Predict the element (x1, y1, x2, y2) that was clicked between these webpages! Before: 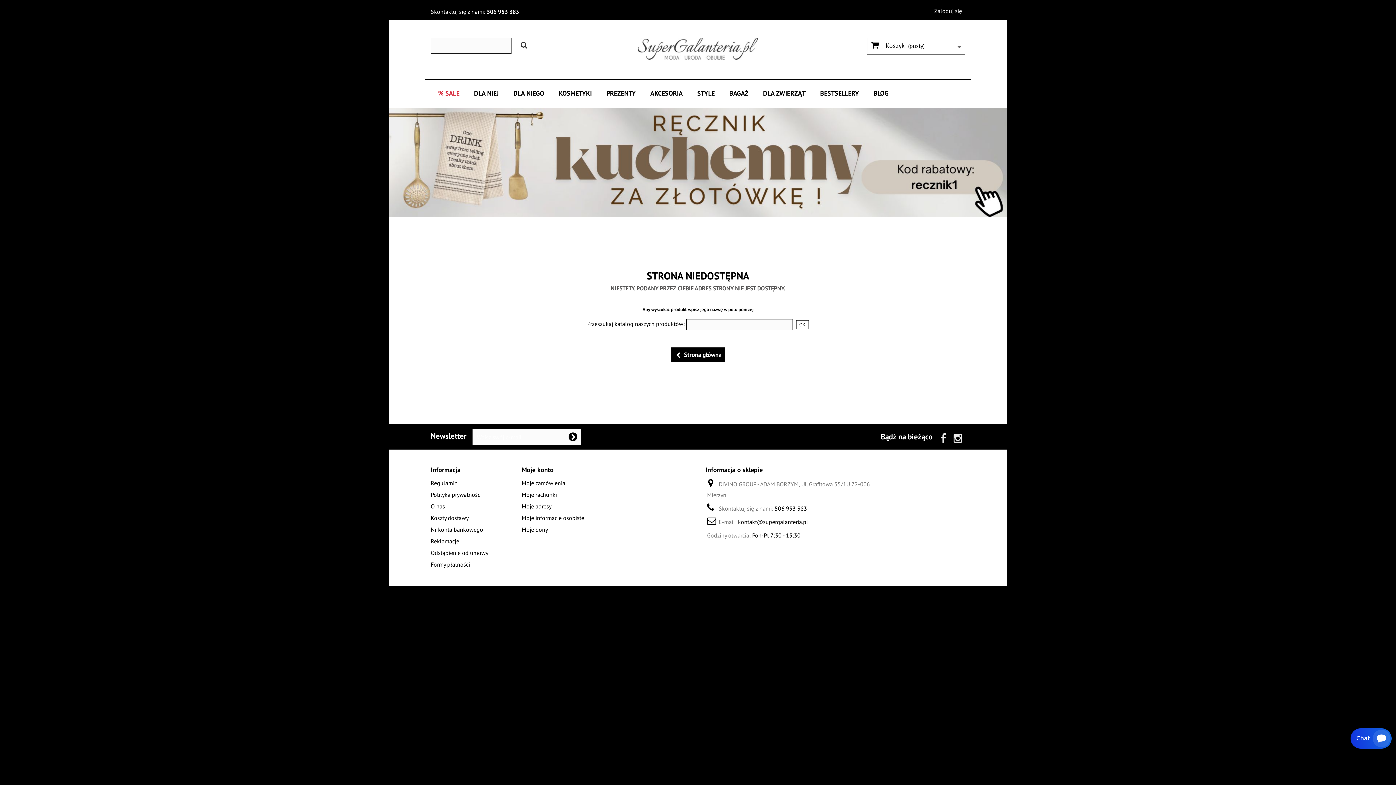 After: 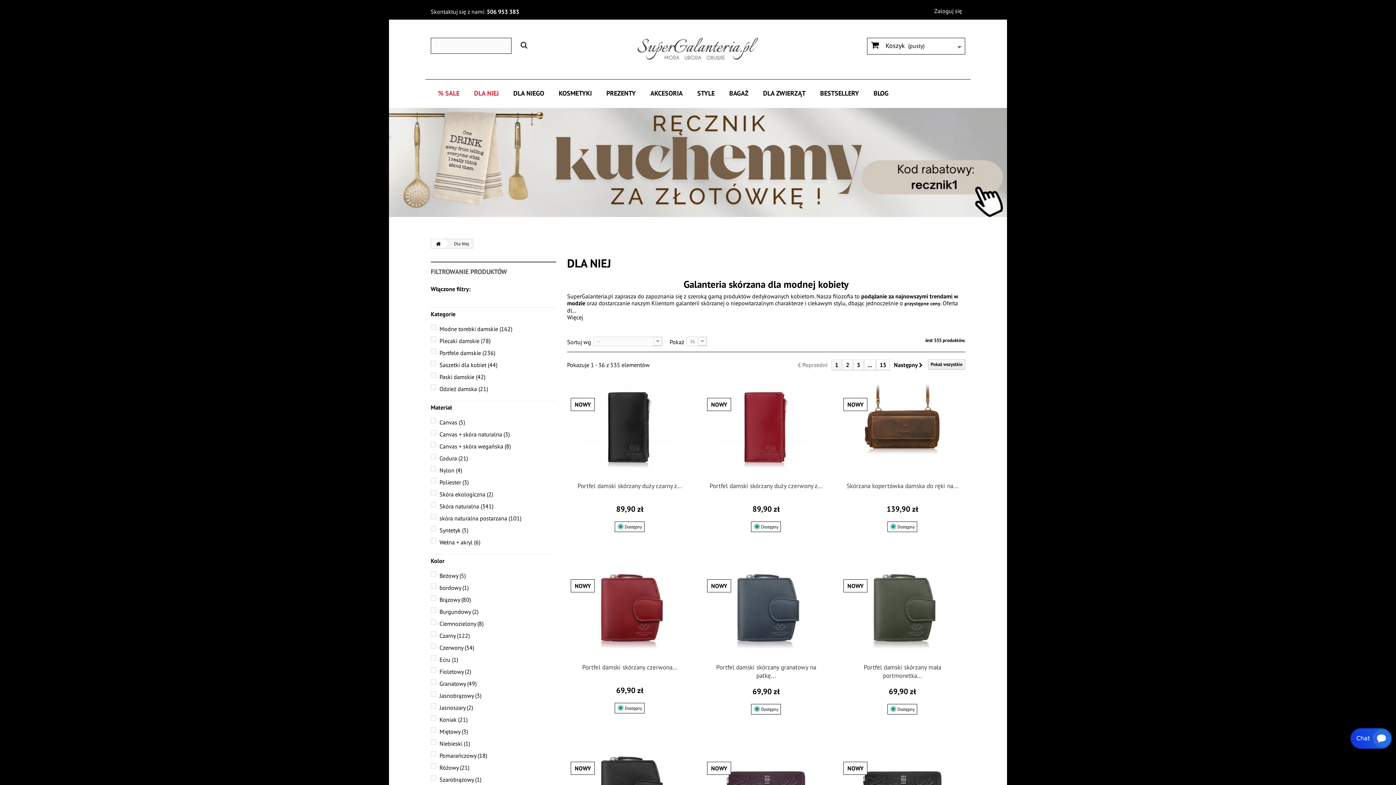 Action: bbox: (466, 83, 506, 103) label: DLA NIEJ